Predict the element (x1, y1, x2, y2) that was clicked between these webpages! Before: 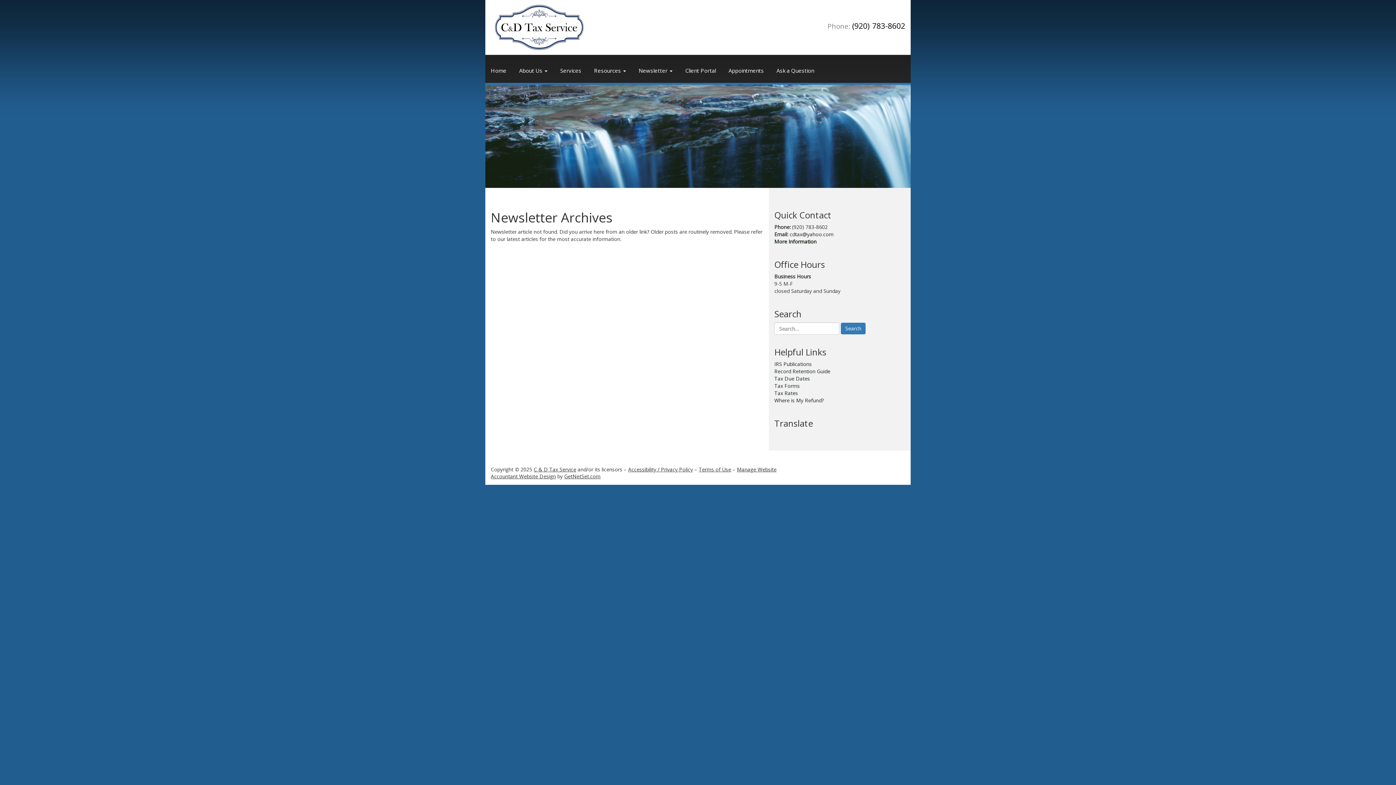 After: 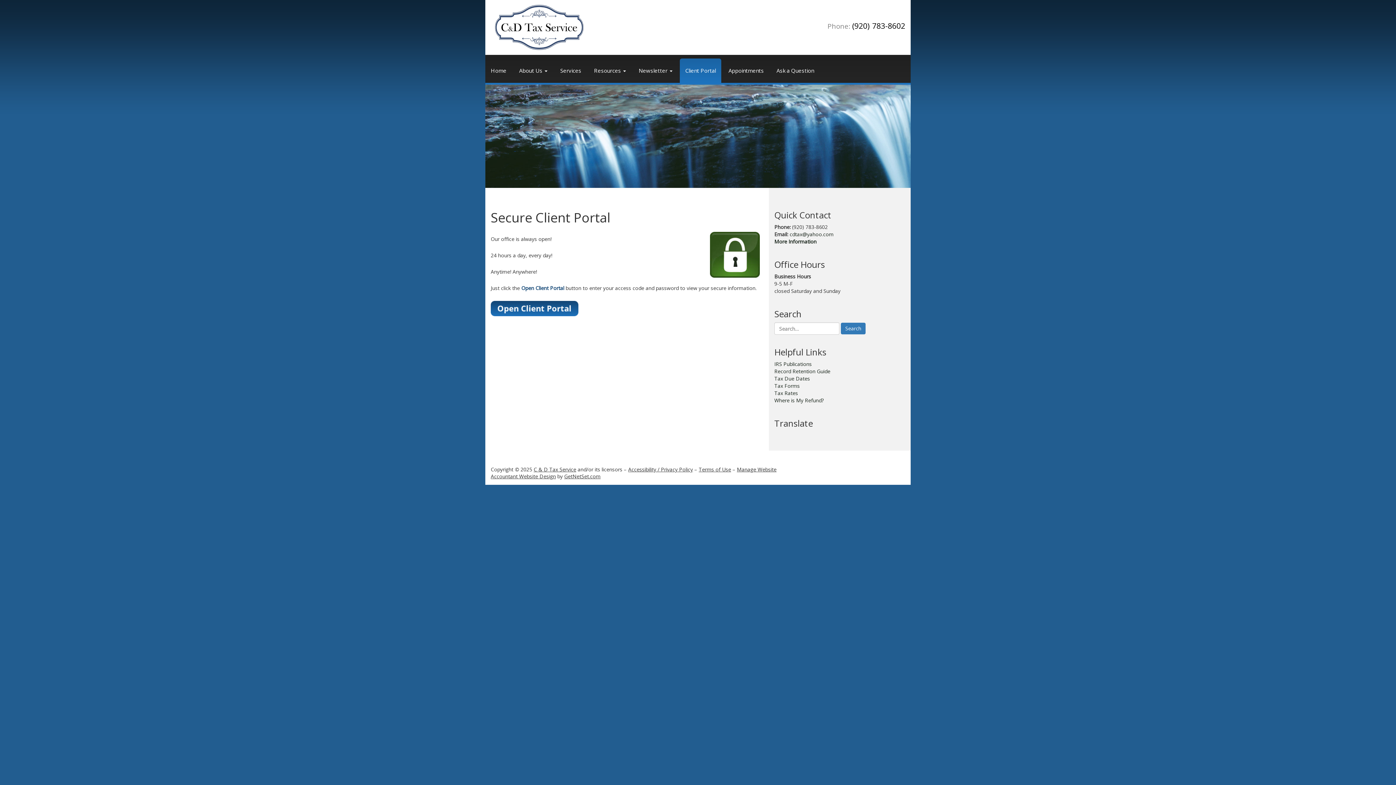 Action: label: Client Portal bbox: (666, 58, 705, 82)